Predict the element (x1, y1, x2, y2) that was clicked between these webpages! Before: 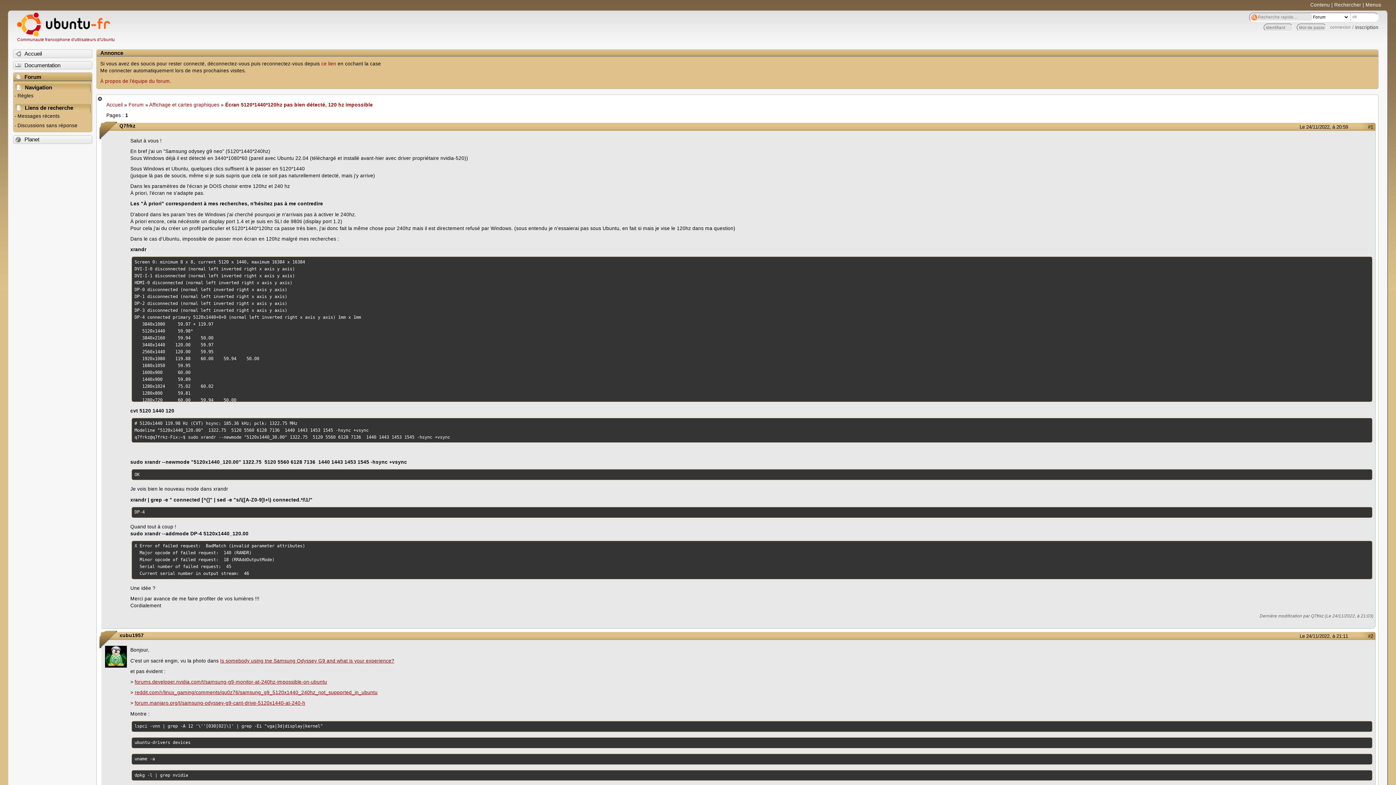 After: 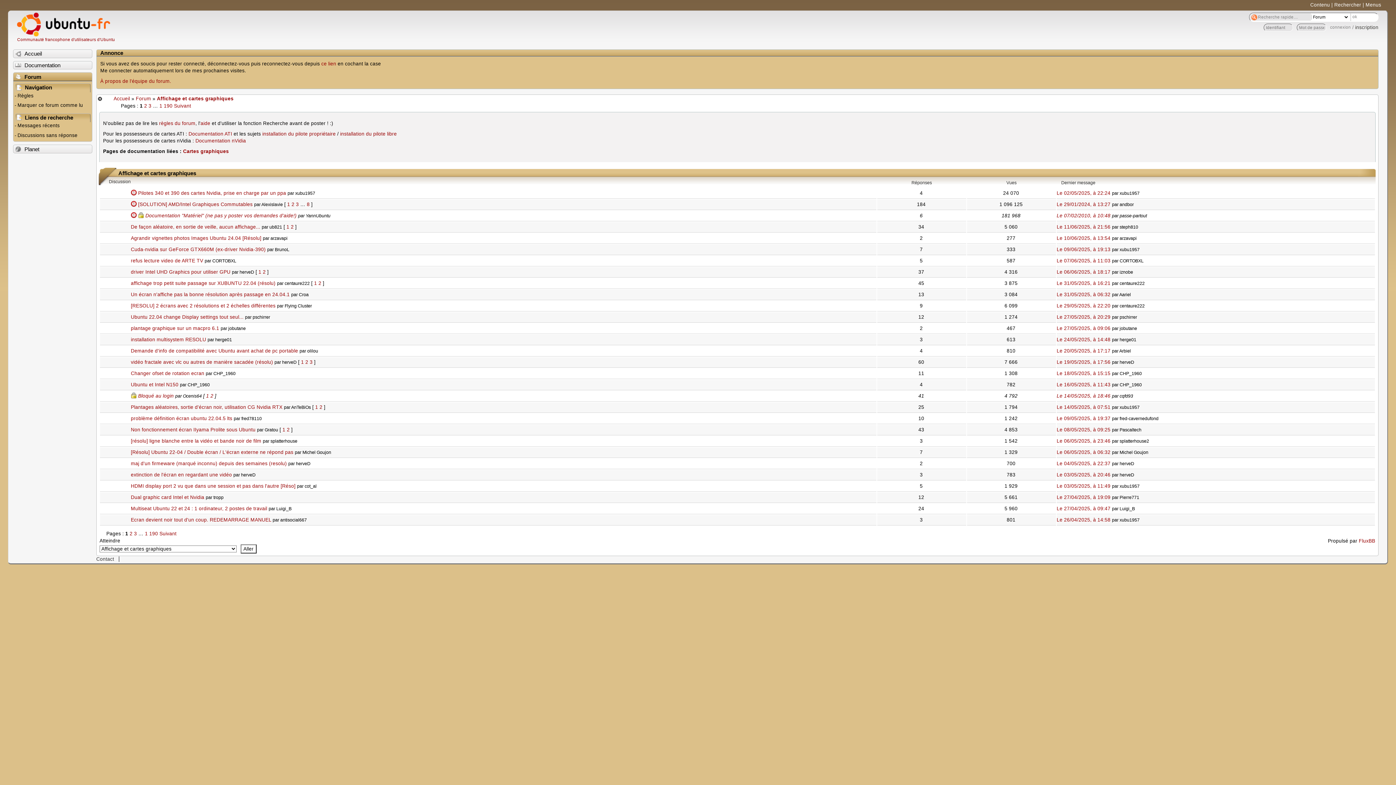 Action: label: Affichage et cartes graphiques bbox: (149, 102, 219, 107)